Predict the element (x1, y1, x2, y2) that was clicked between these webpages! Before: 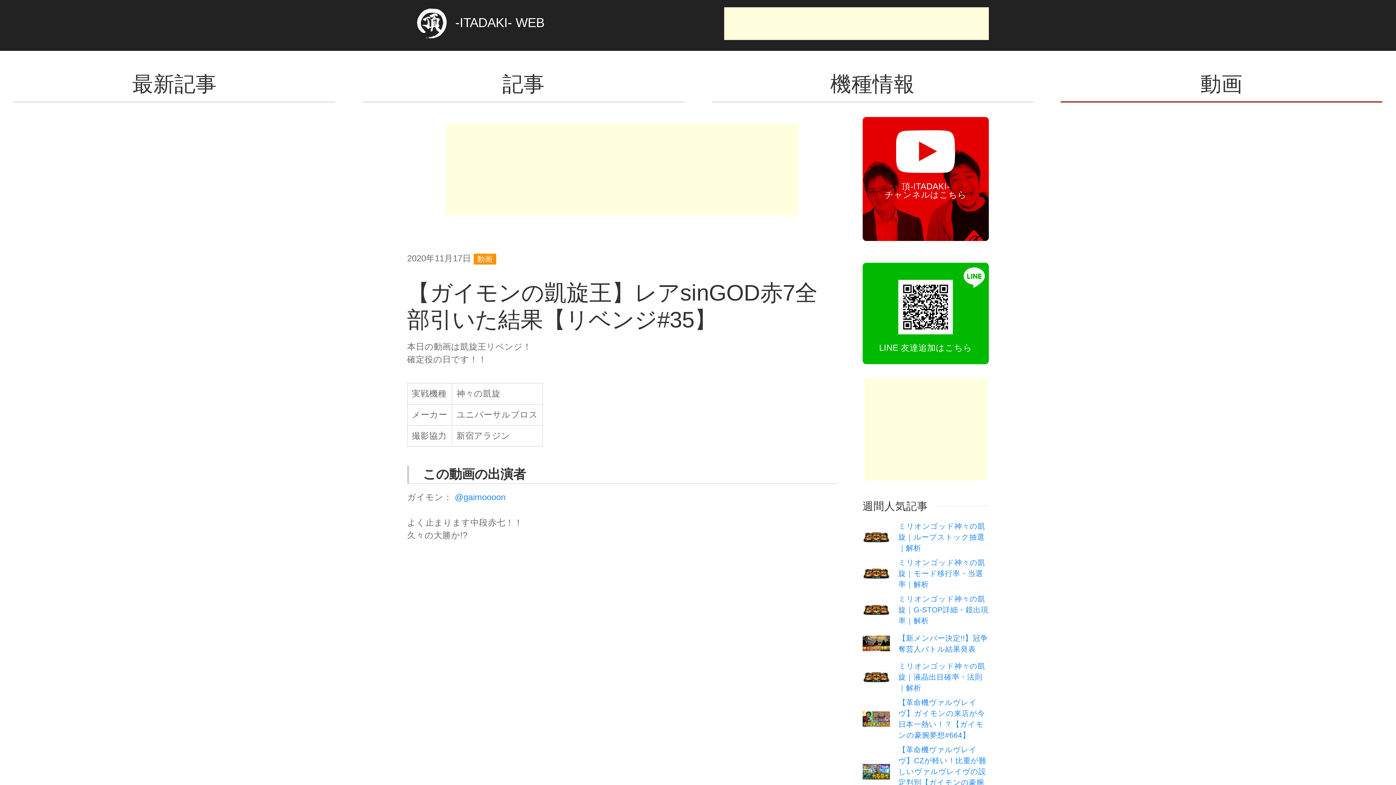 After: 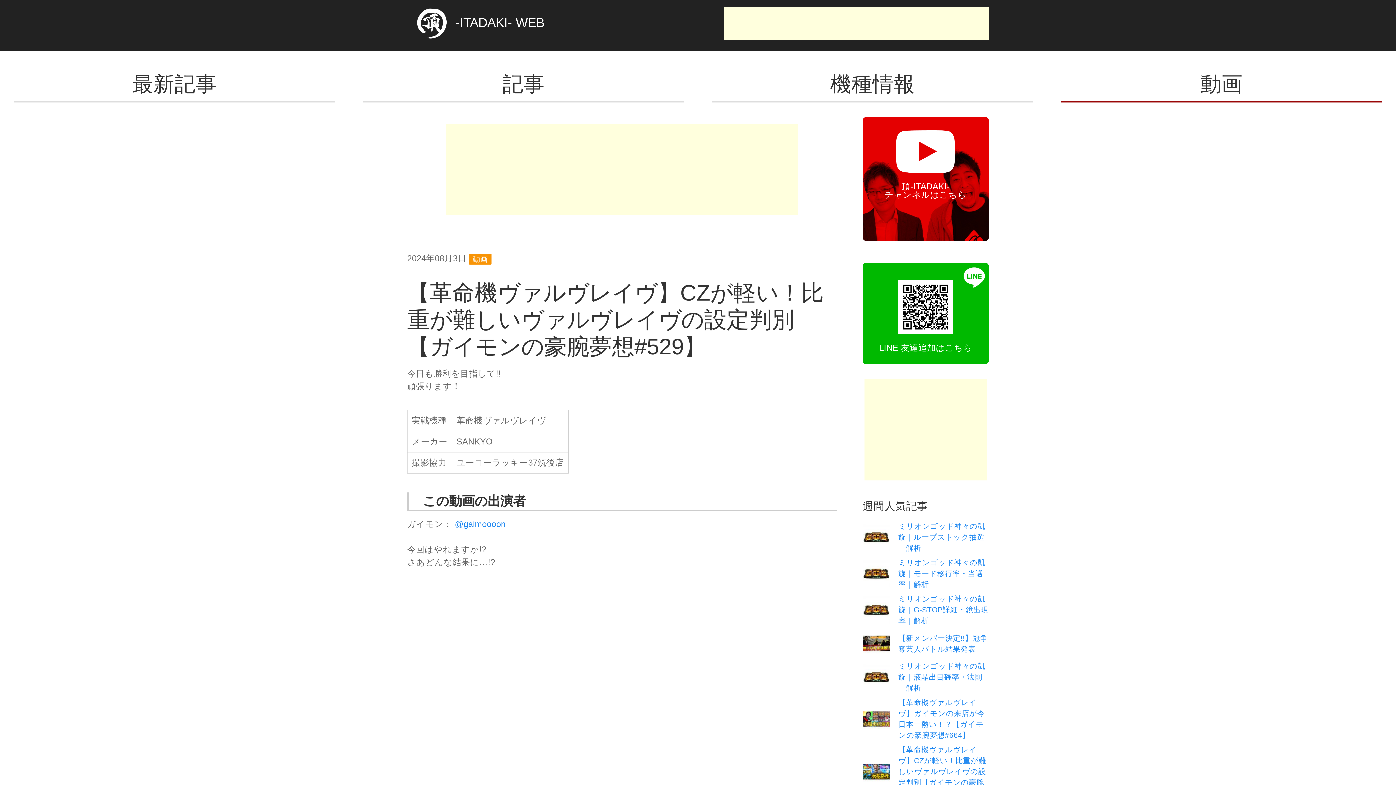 Action: bbox: (898, 745, 986, 797) label: 【革命機ヴァルヴレイヴ】CZが軽い！比重が難しいヴァルヴレイヴの設定判別【ガイモンの豪腕夢想#529】